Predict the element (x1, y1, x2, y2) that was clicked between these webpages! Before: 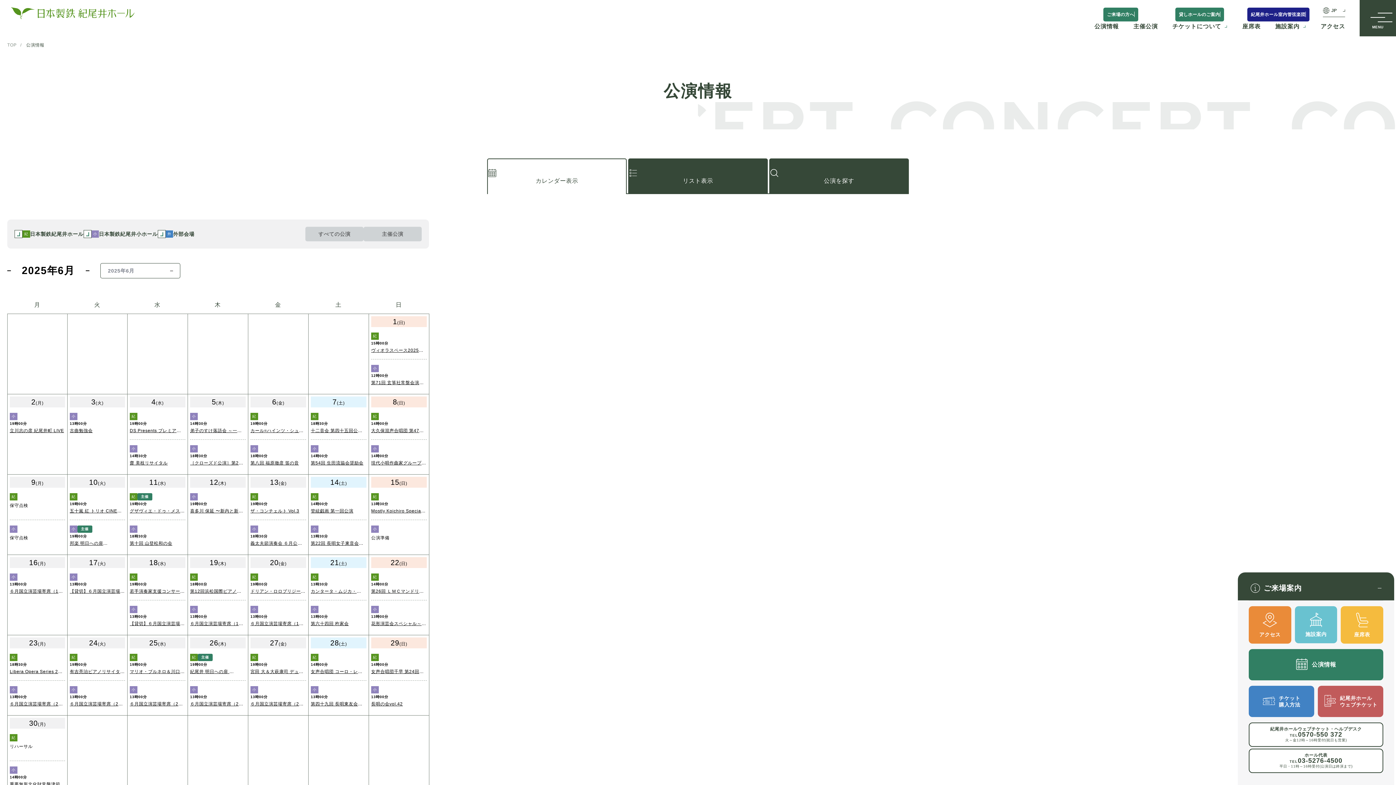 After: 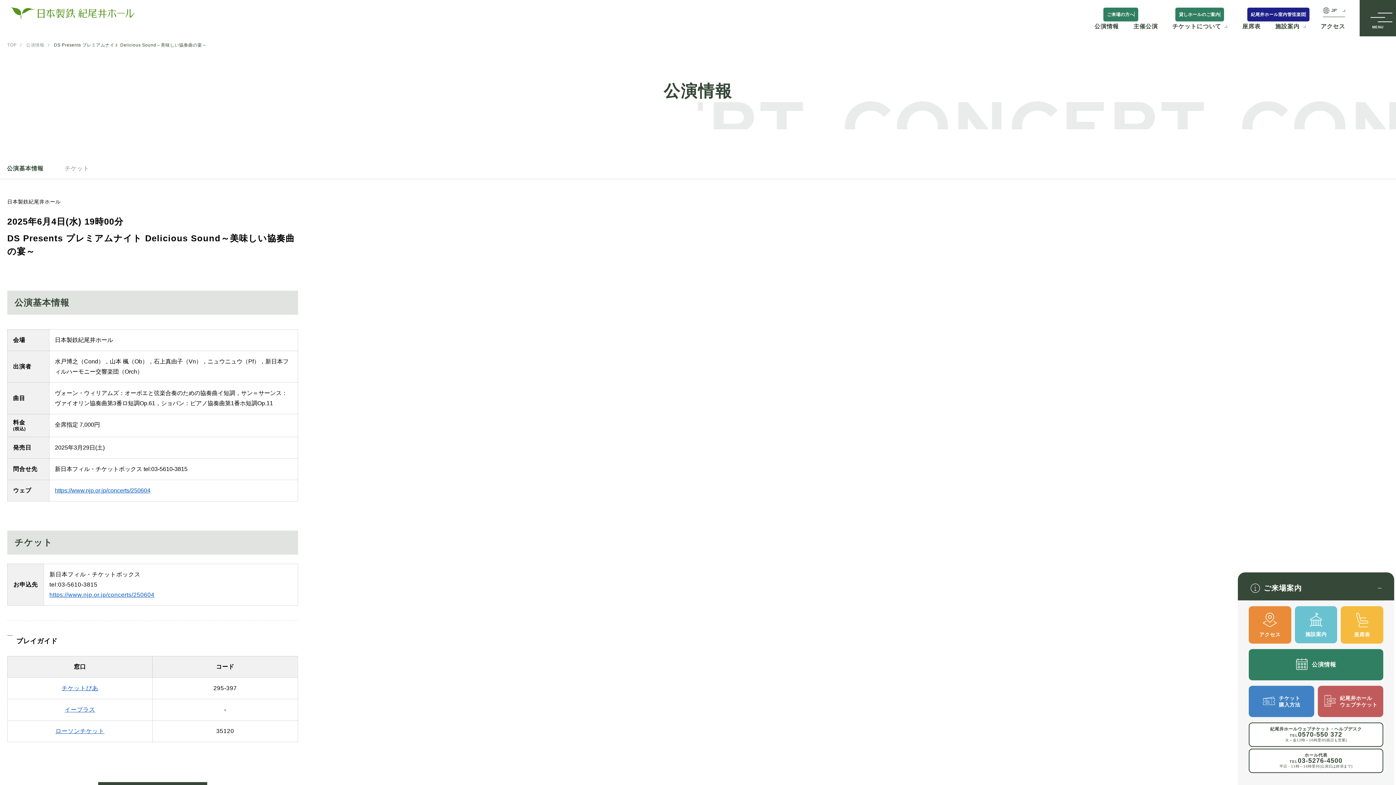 Action: bbox: (129, 427, 185, 434) label: DS Presents プレミアムナイト Delicious Sound～美味しい協奏曲の宴～